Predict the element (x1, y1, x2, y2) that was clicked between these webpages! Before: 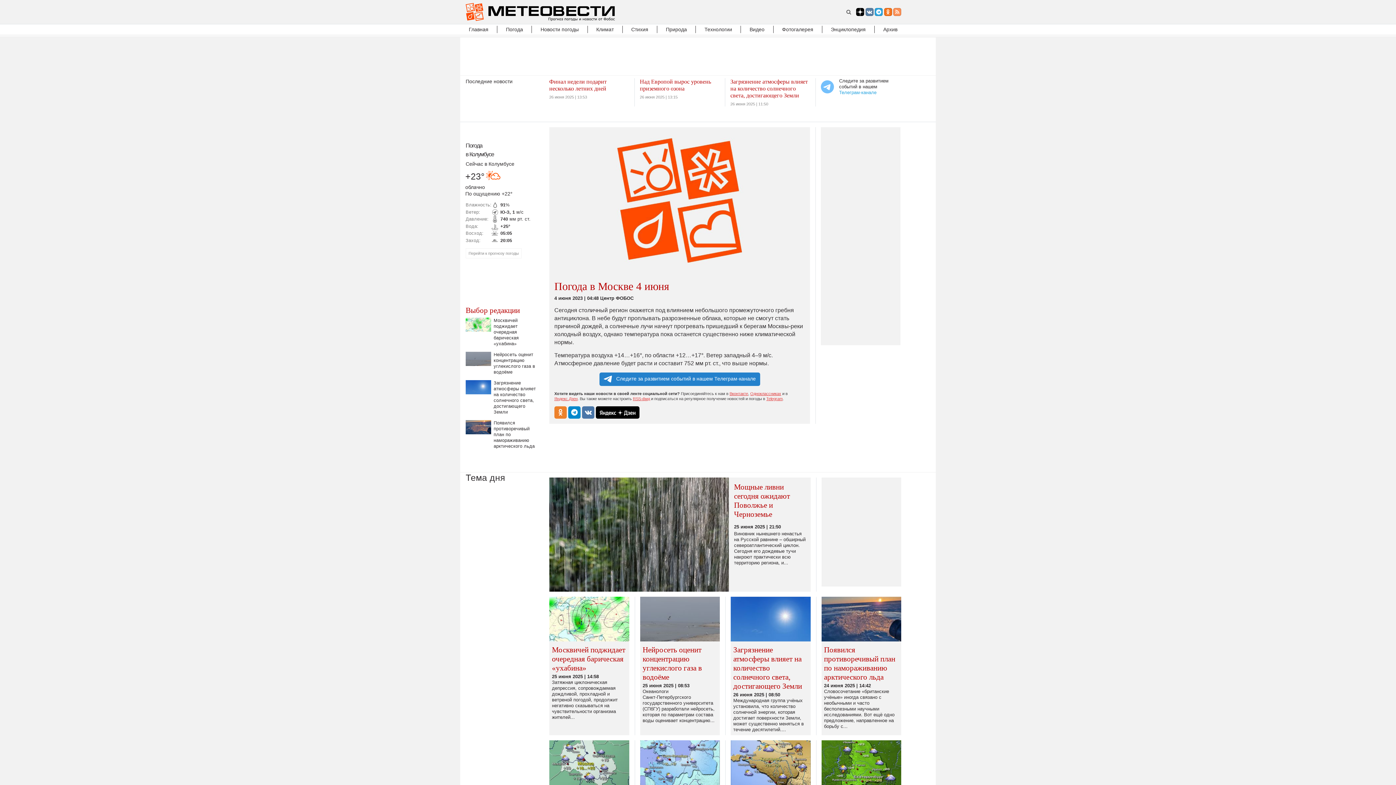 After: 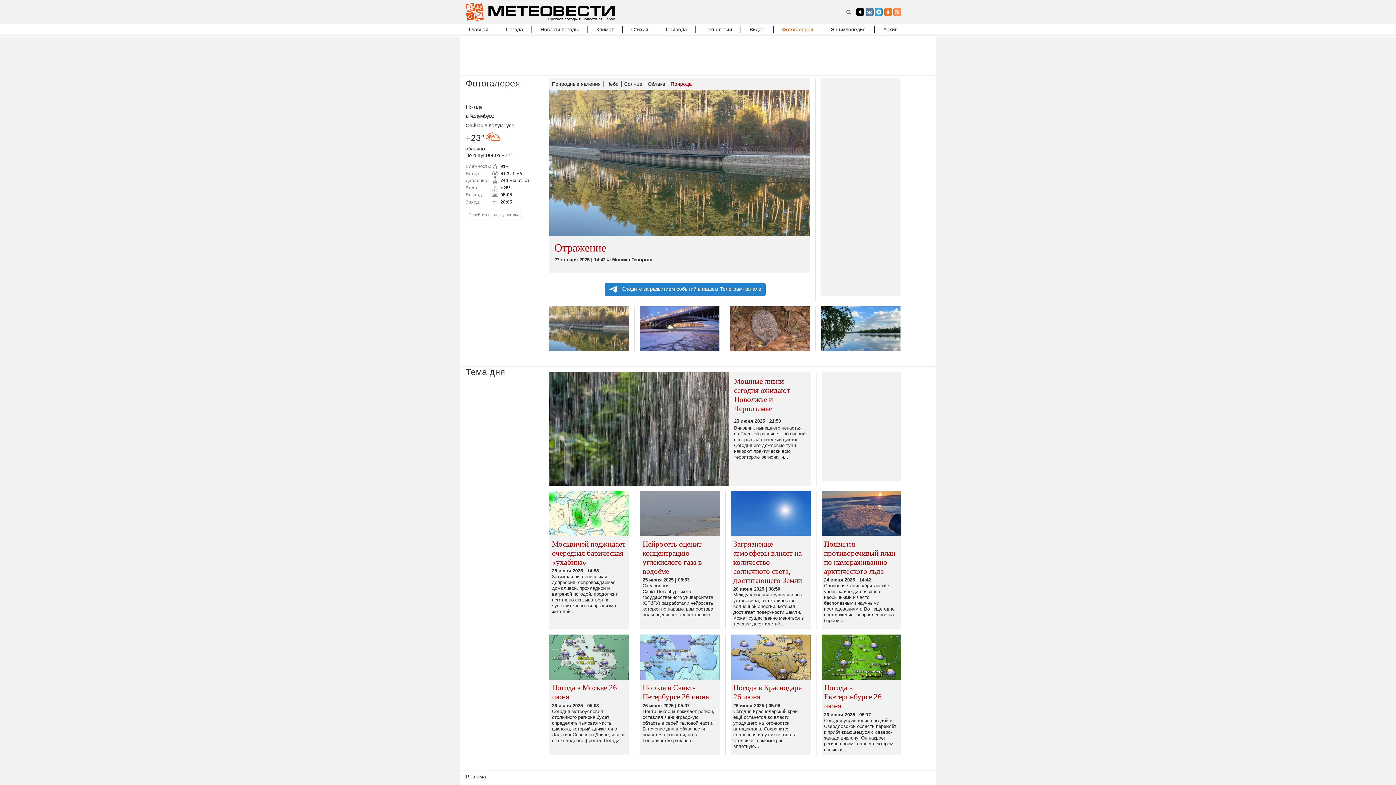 Action: label: Фотогалерея bbox: (774, 26, 821, 31)